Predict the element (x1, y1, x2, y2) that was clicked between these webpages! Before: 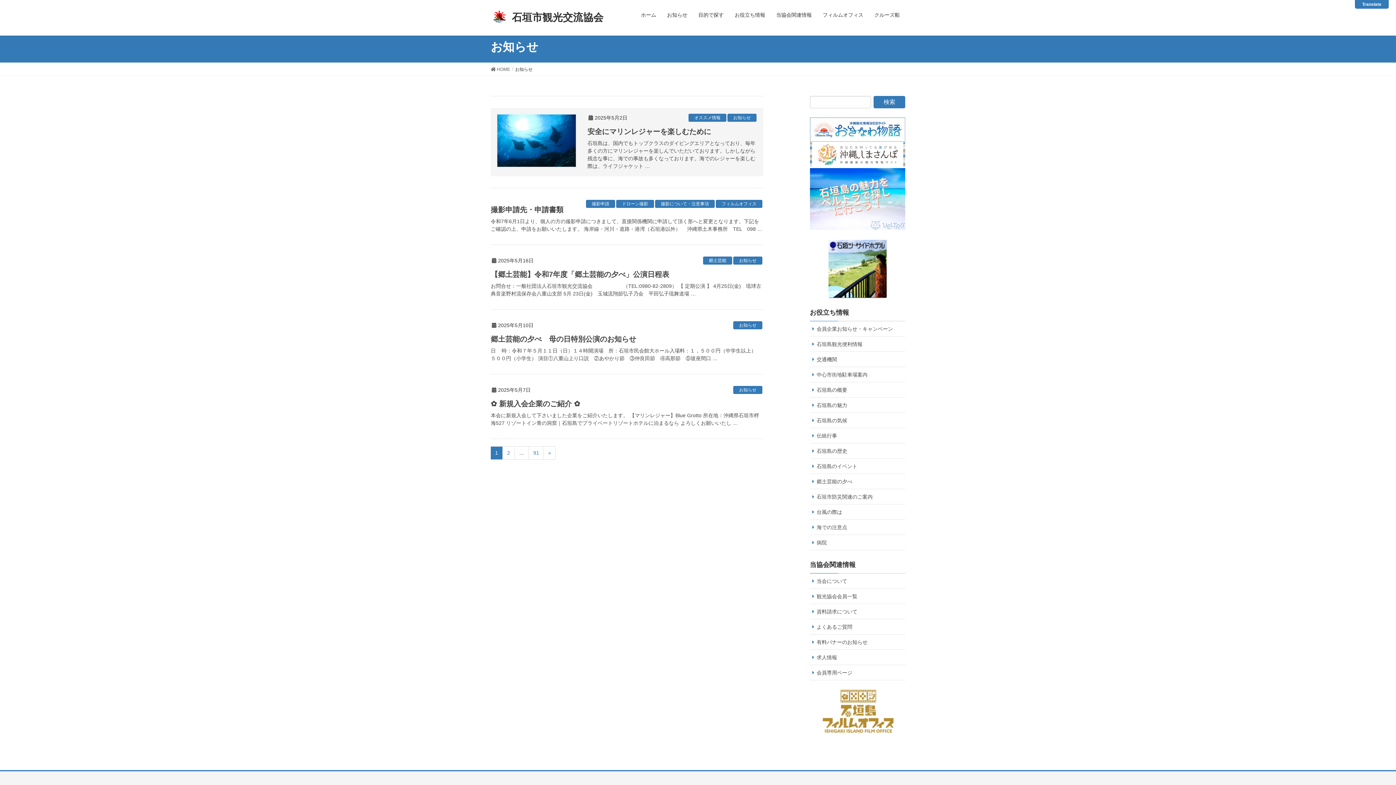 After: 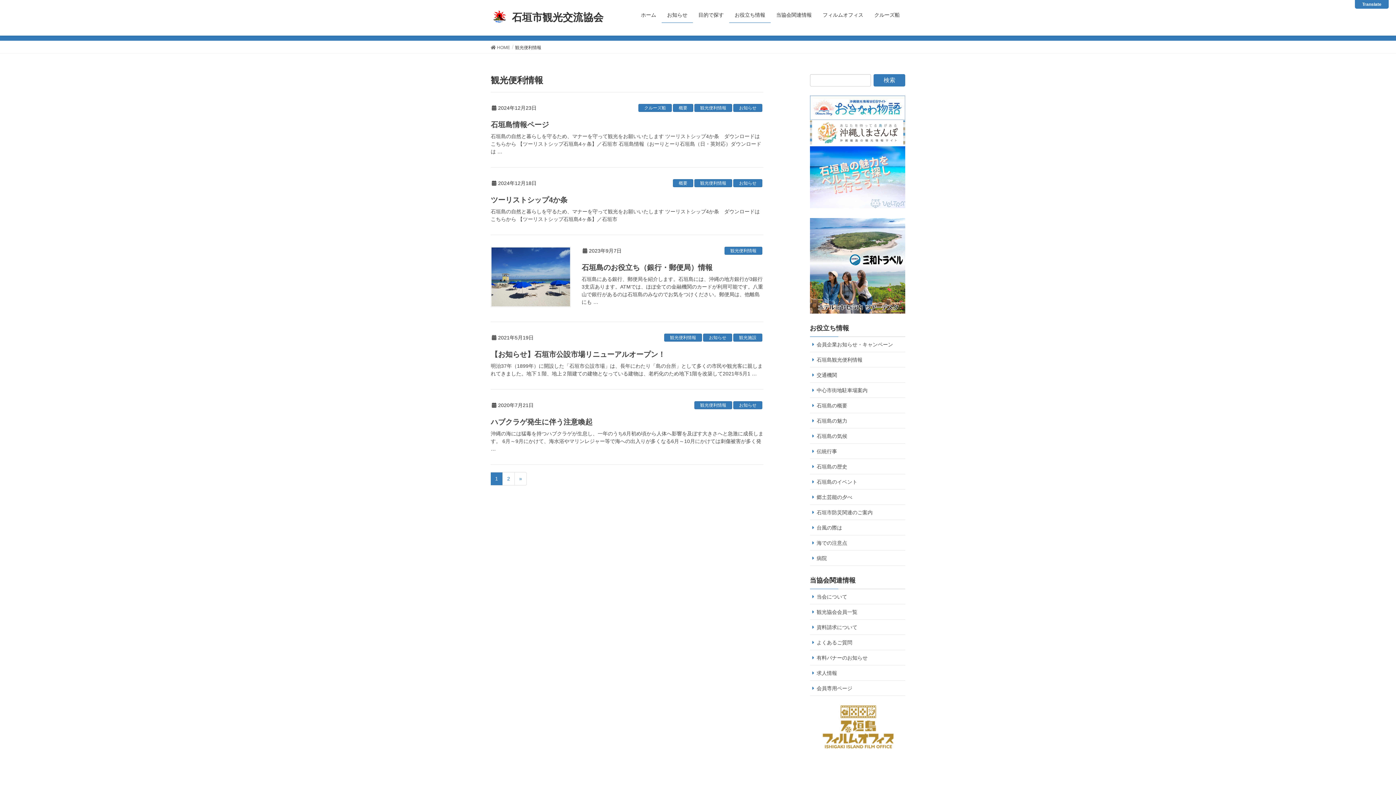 Action: label: 石垣島観光便利情報 bbox: (810, 336, 905, 352)